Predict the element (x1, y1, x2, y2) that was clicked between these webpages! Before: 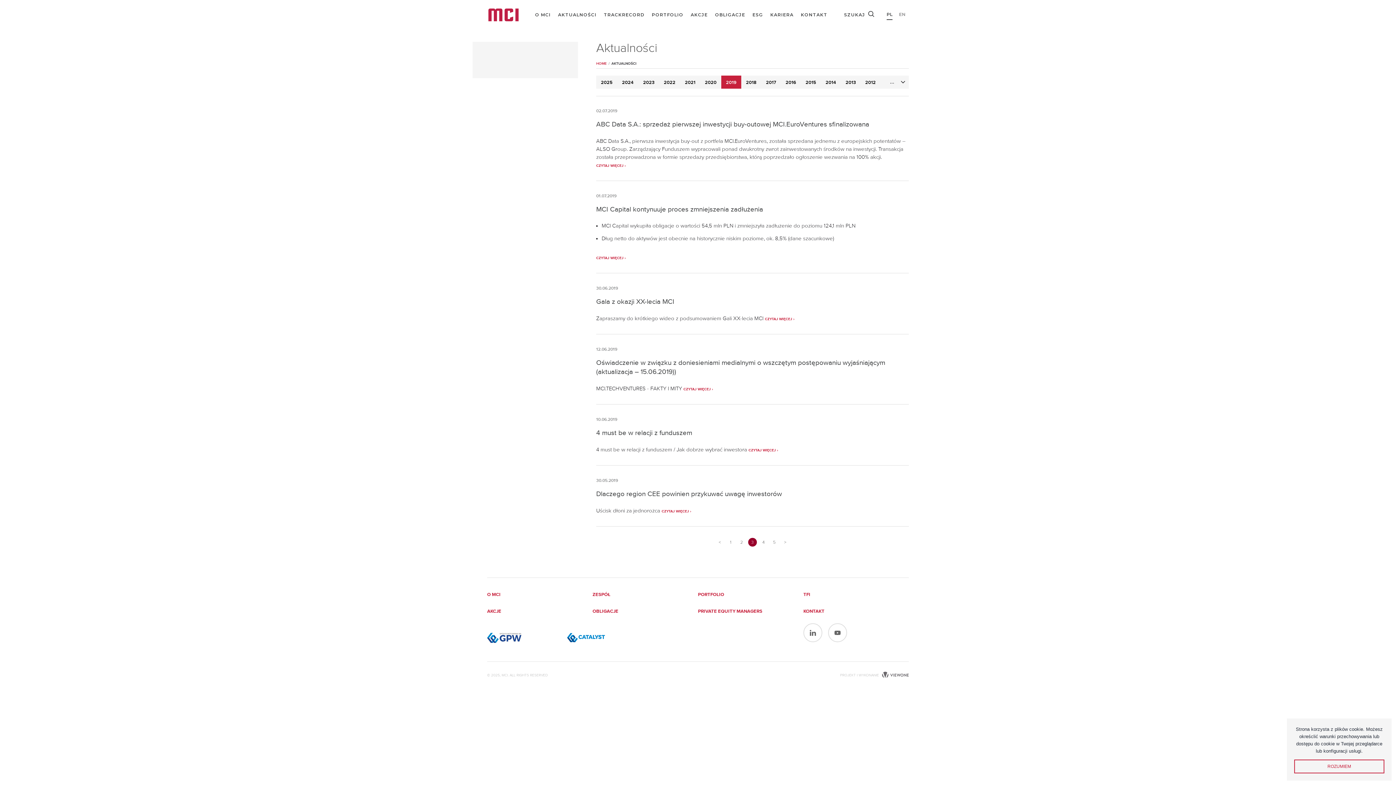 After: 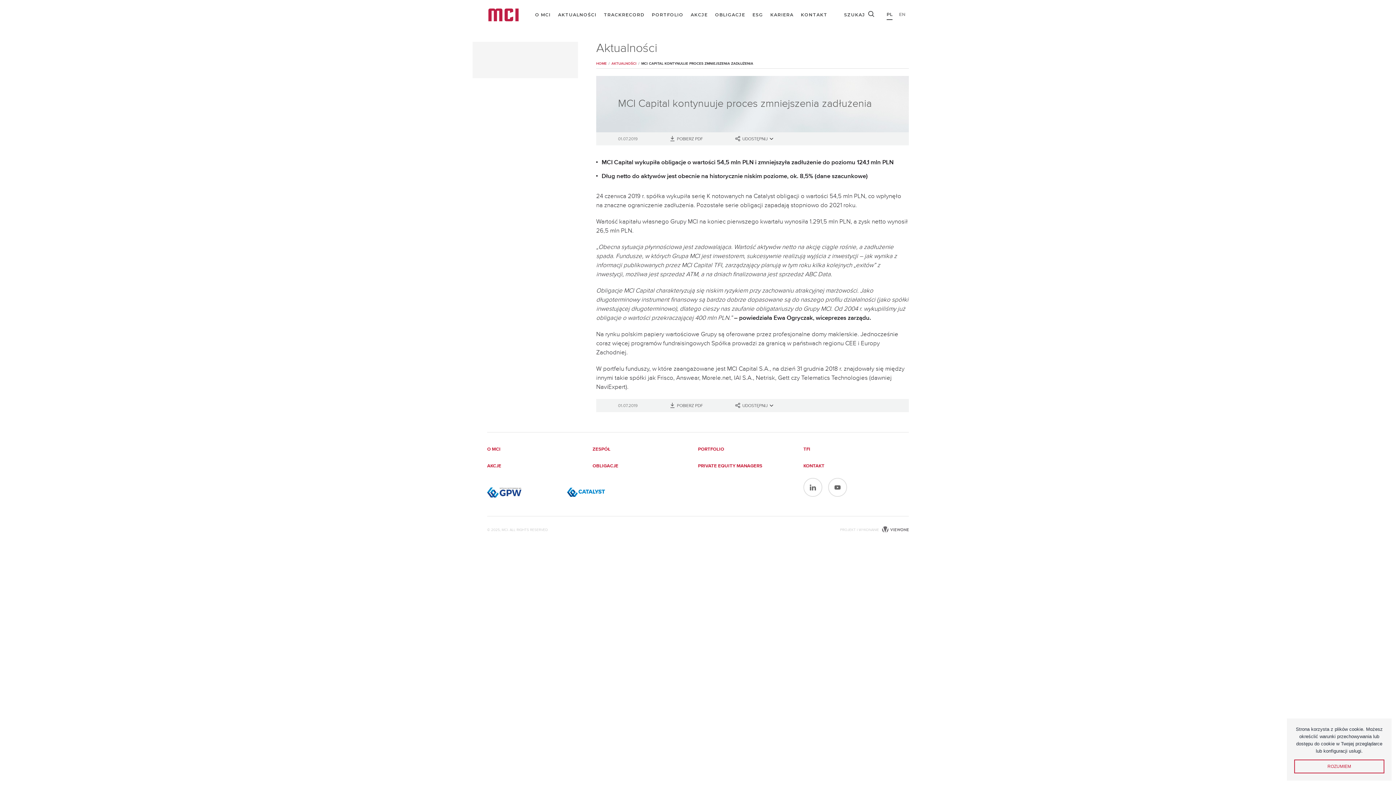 Action: bbox: (596, 256, 625, 260) label: CZYTAJ WIĘCEJ ›